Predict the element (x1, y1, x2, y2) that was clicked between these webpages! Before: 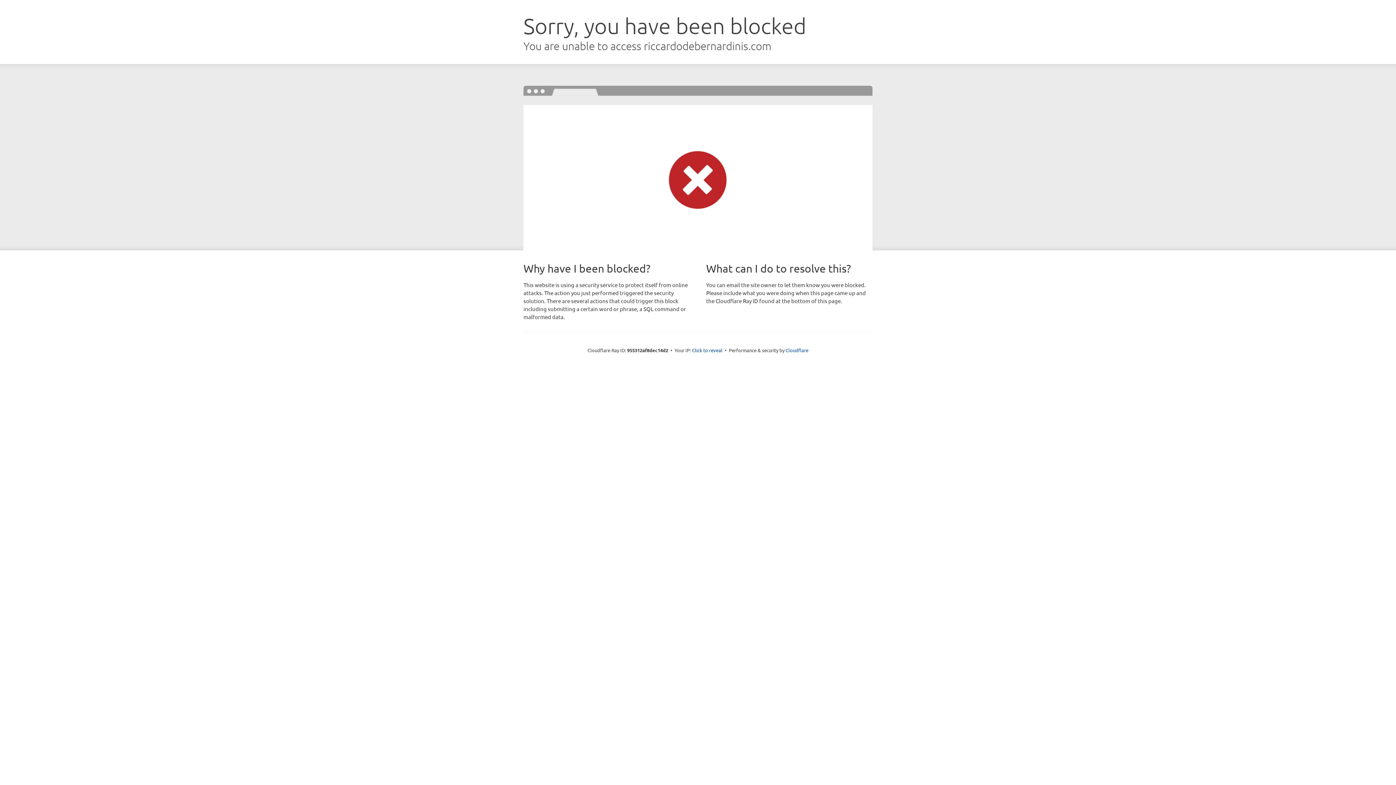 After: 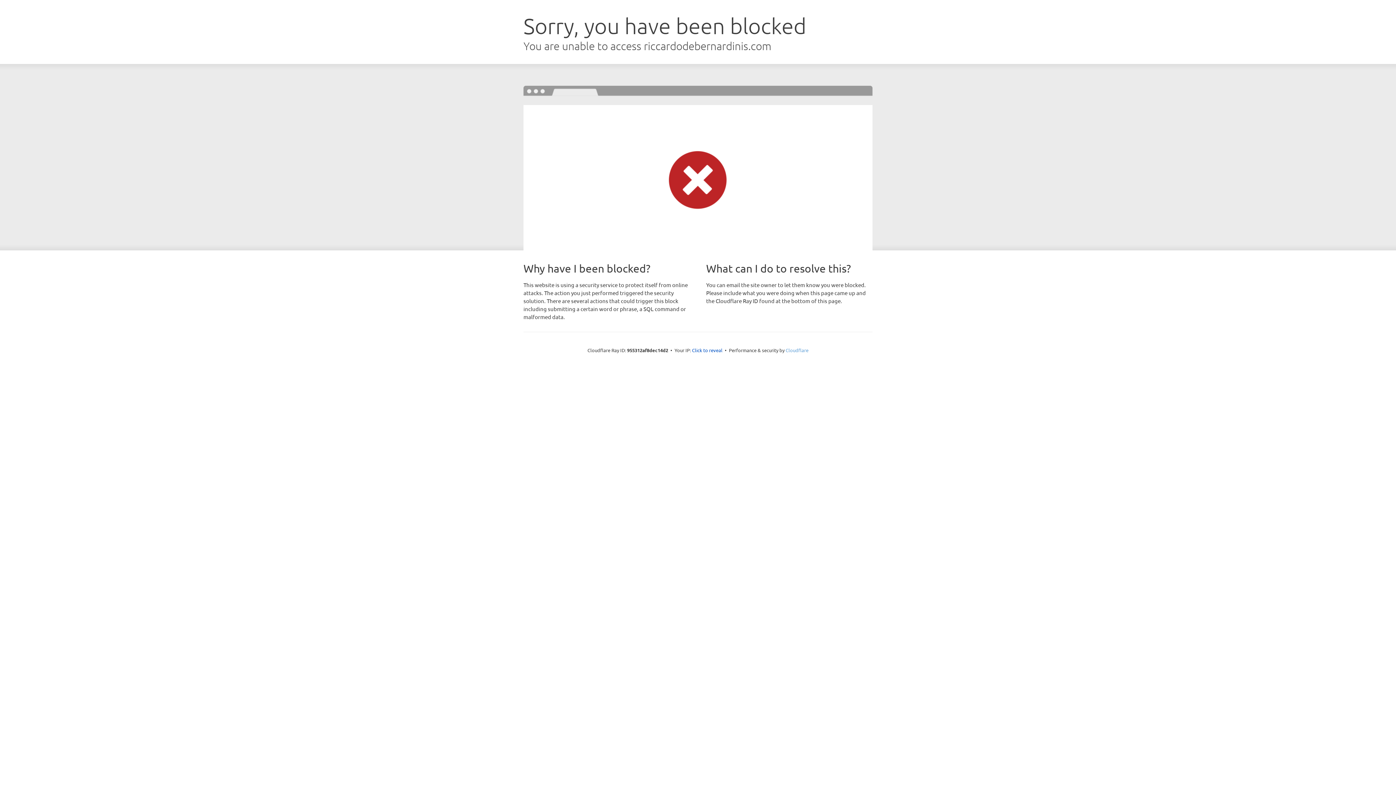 Action: label: Cloudflare bbox: (785, 347, 808, 353)